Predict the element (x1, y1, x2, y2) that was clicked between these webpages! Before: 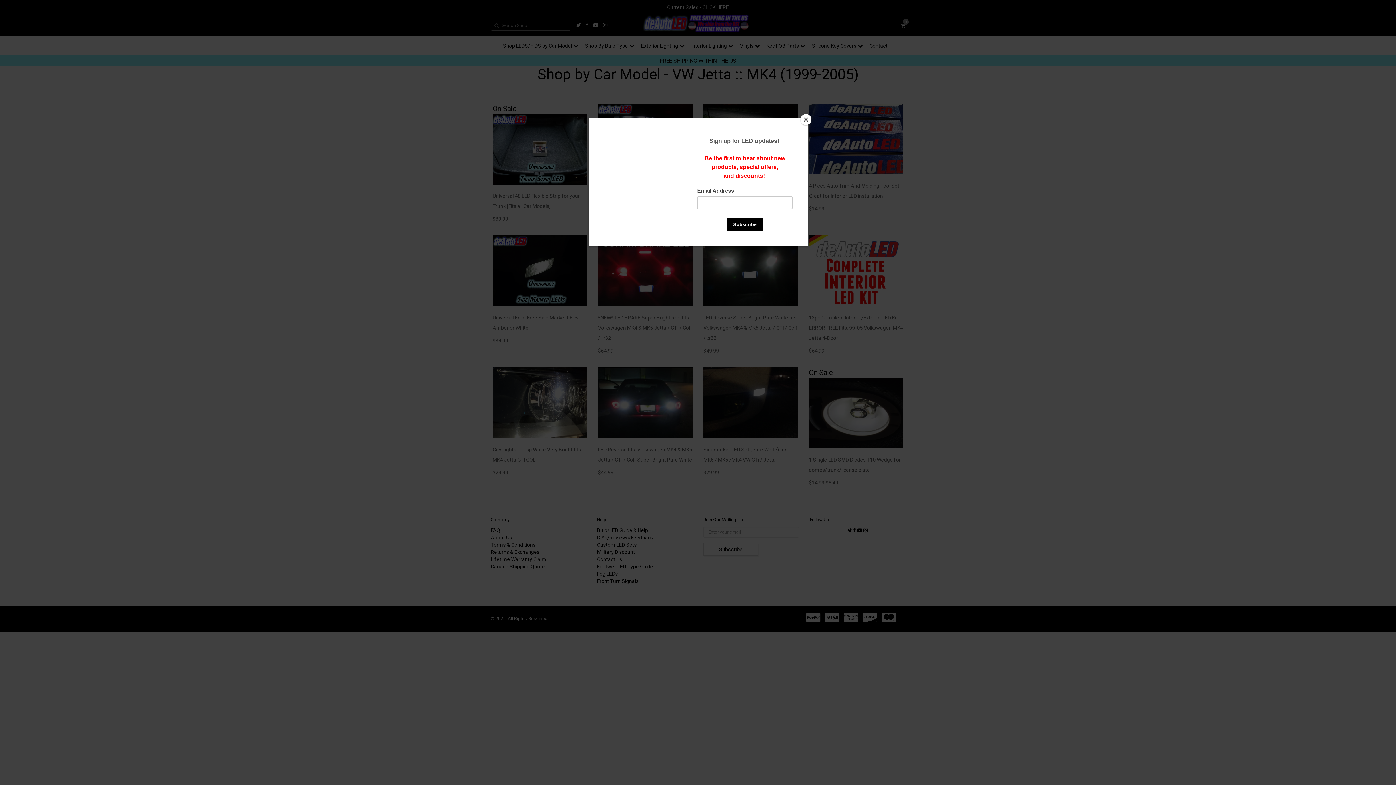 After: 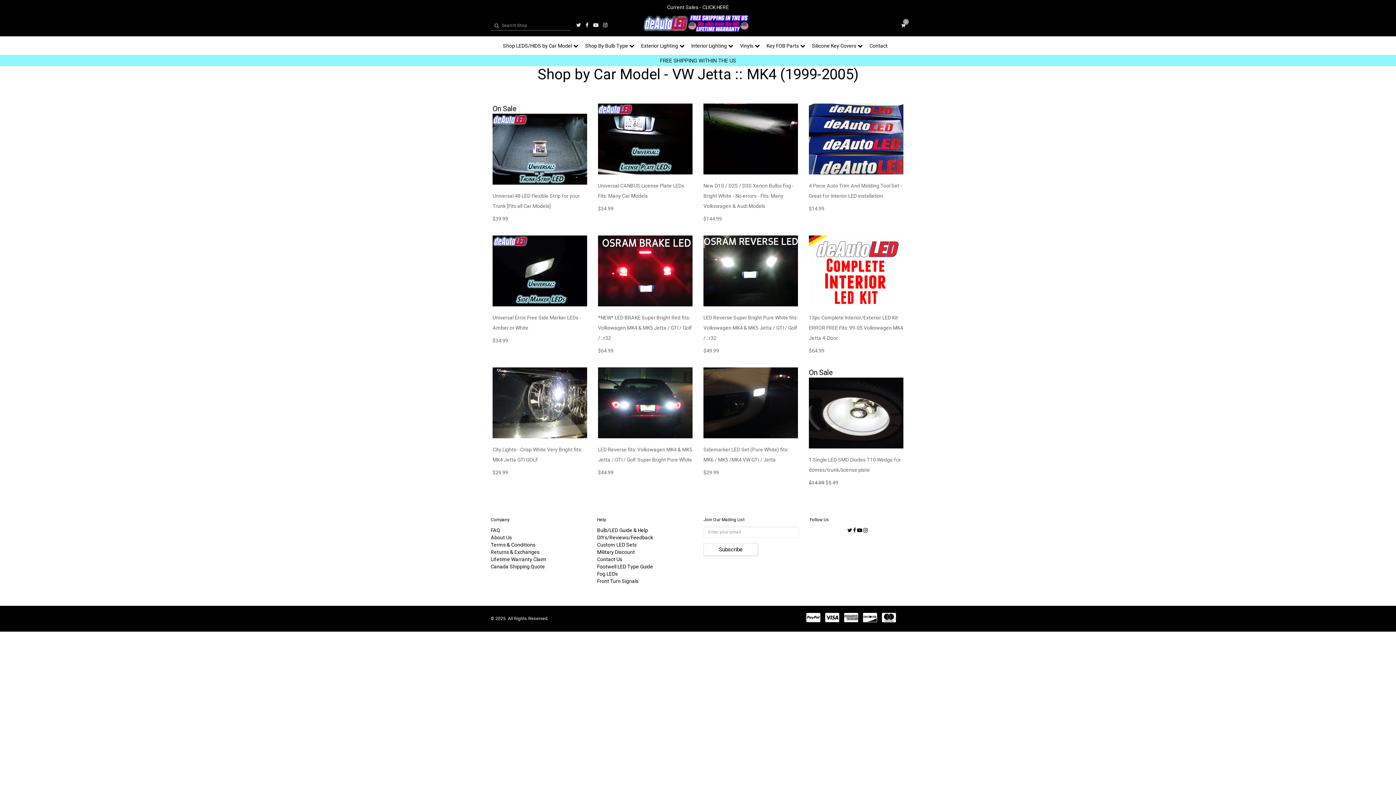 Action: bbox: (800, 114, 811, 125) label: Close